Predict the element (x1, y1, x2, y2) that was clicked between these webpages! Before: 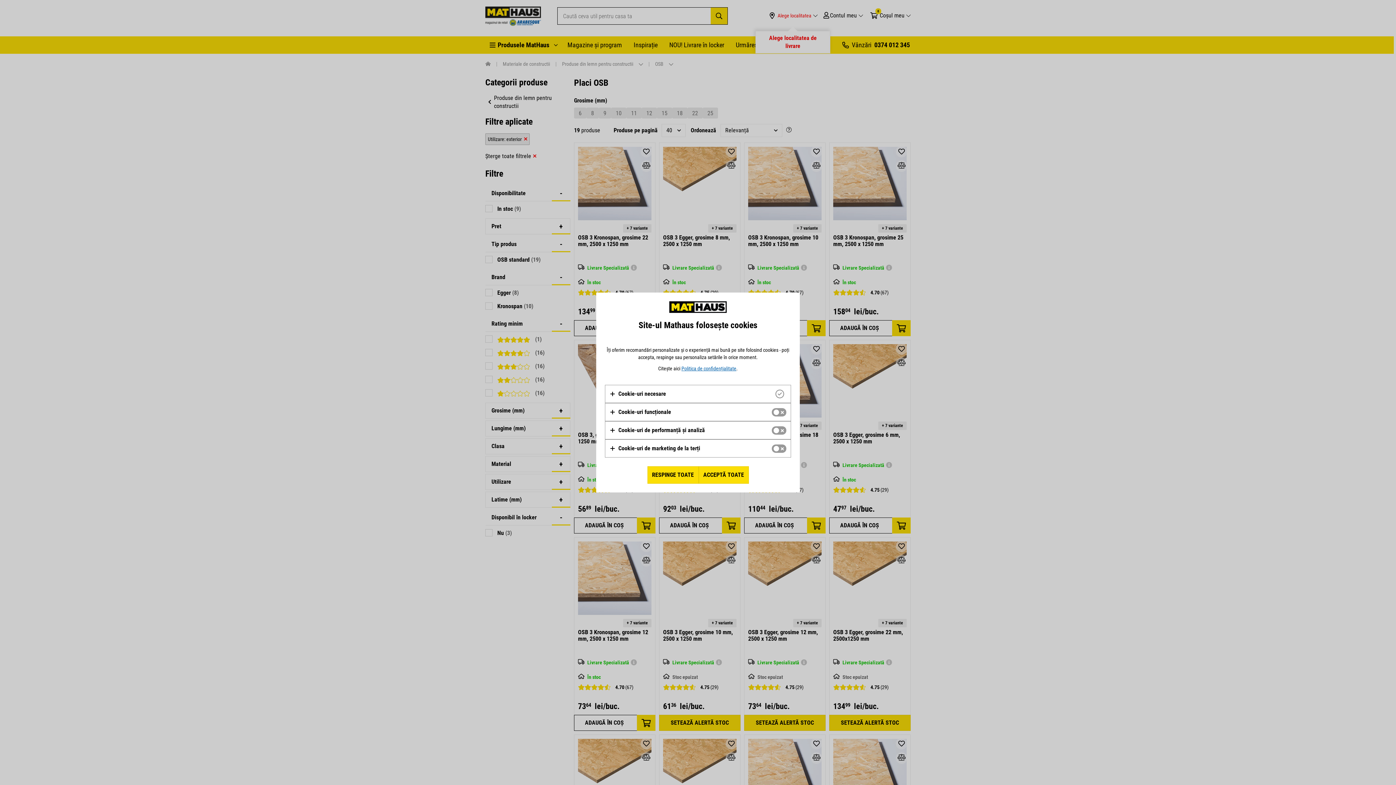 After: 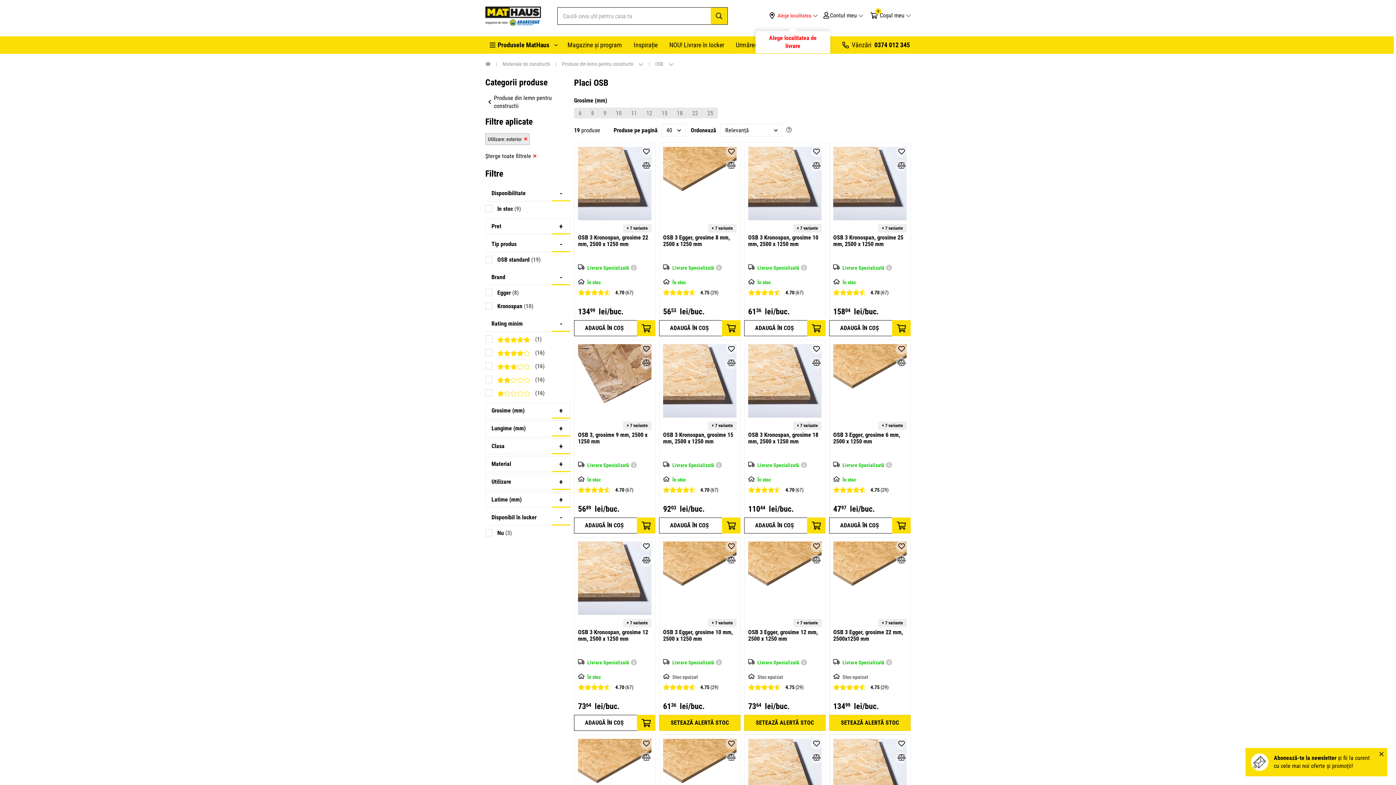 Action: bbox: (698, 466, 748, 484) label: ACCEPTĂ TOATE